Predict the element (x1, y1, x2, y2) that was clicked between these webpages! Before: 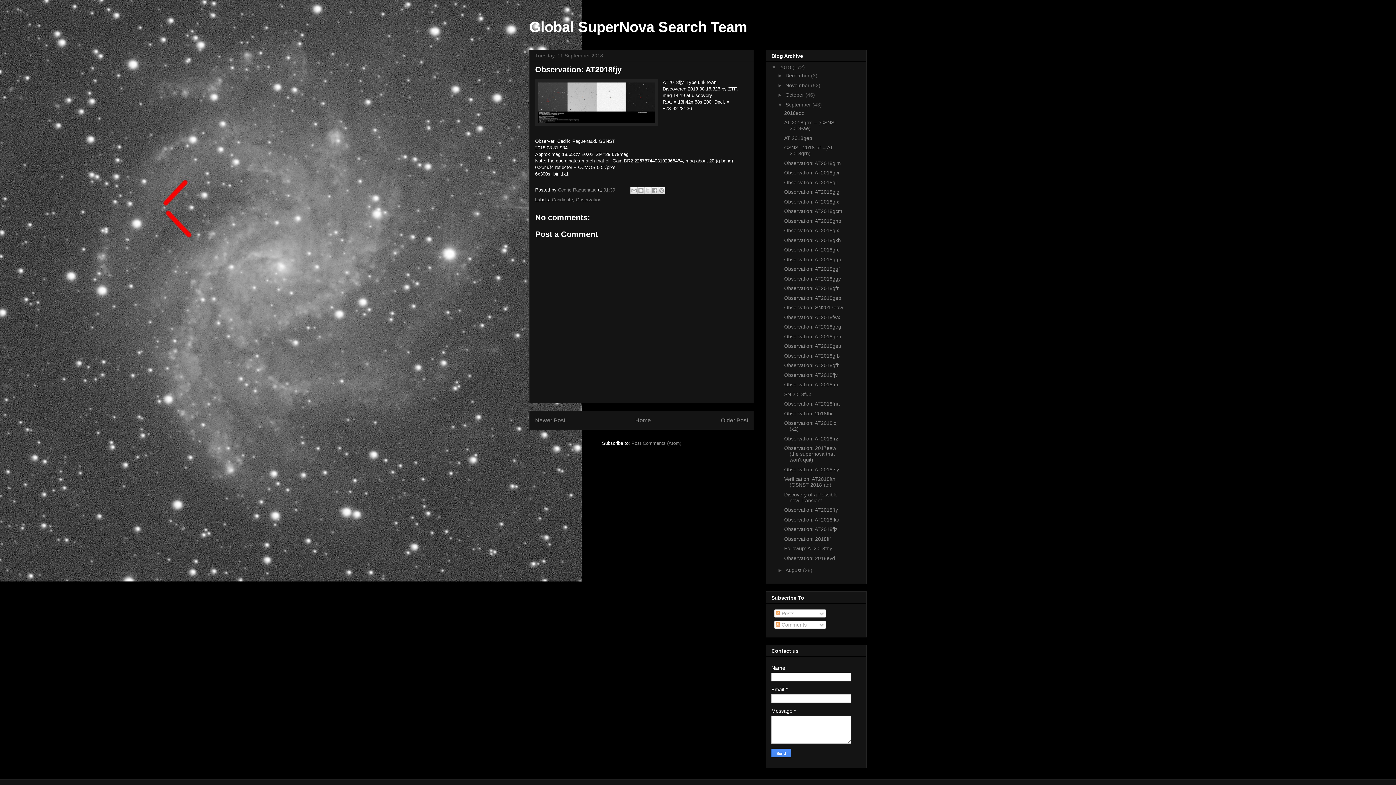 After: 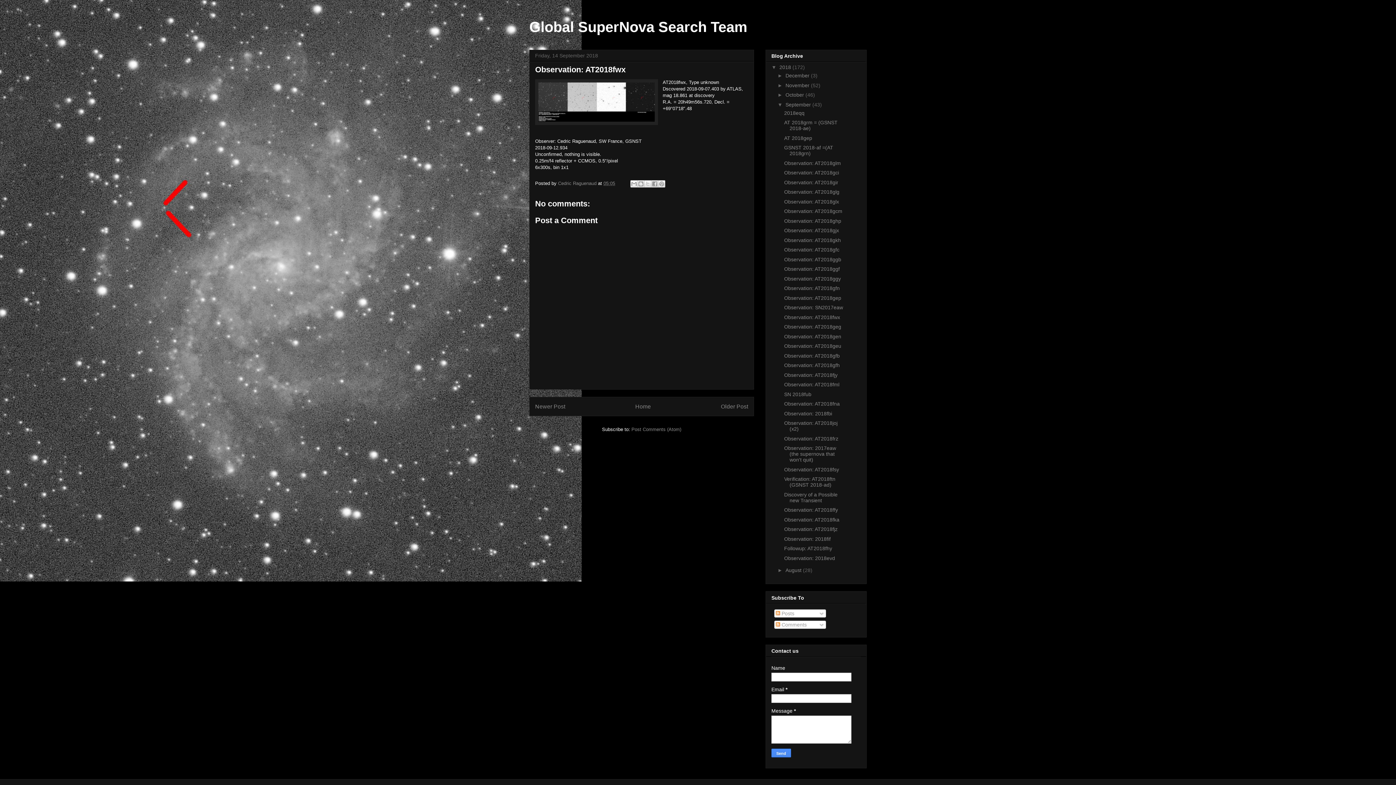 Action: label: Observation: AT2018fwx bbox: (784, 314, 840, 320)